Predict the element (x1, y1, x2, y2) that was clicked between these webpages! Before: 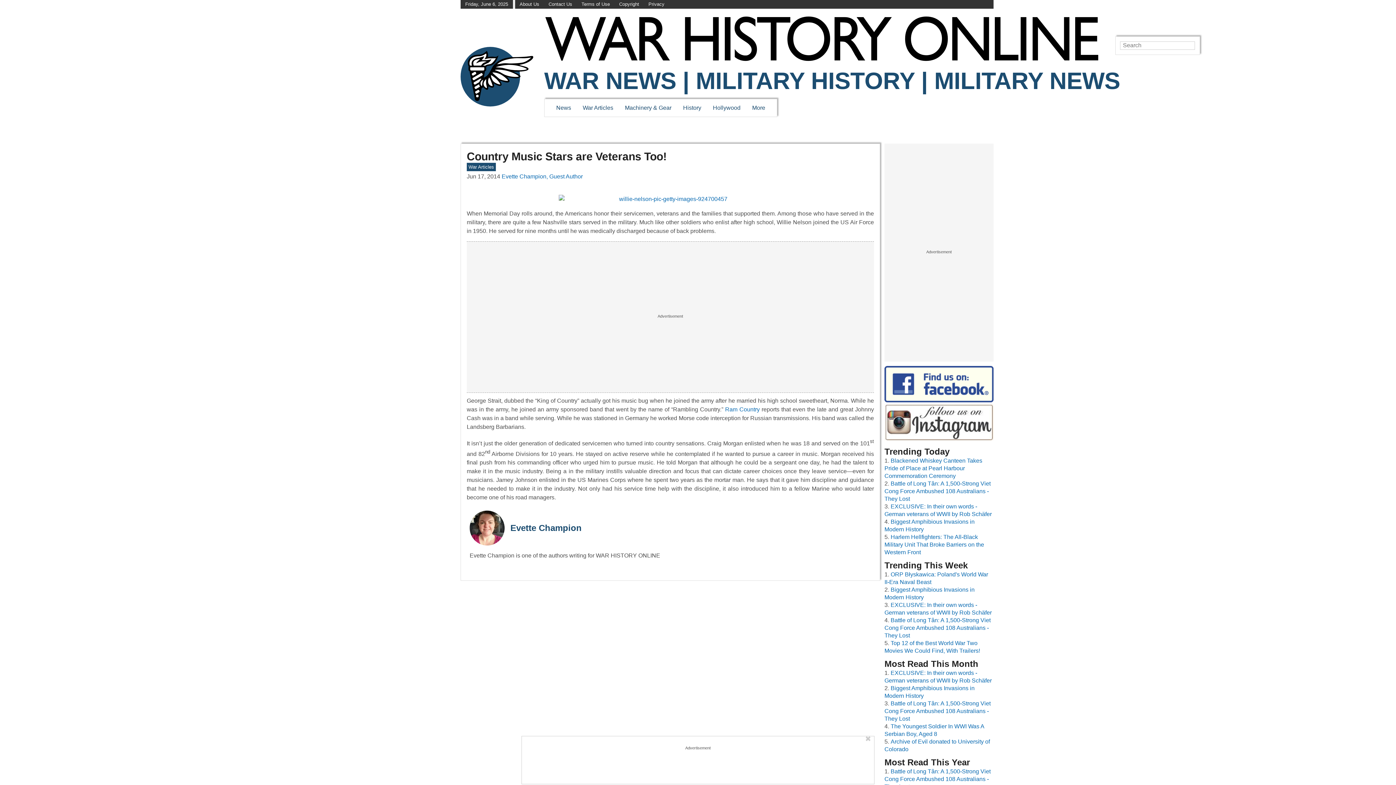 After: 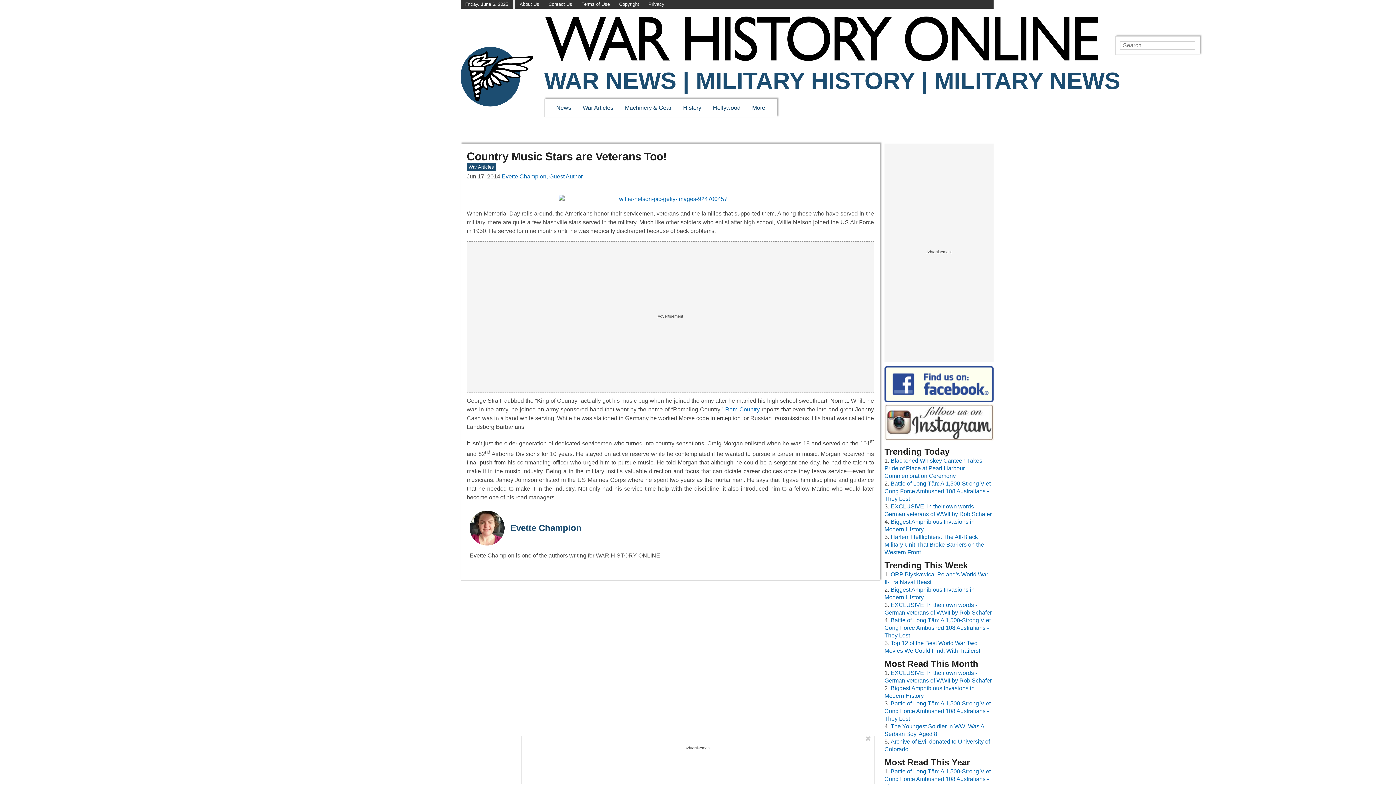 Action: label: Copyright bbox: (619, 1, 639, 7)